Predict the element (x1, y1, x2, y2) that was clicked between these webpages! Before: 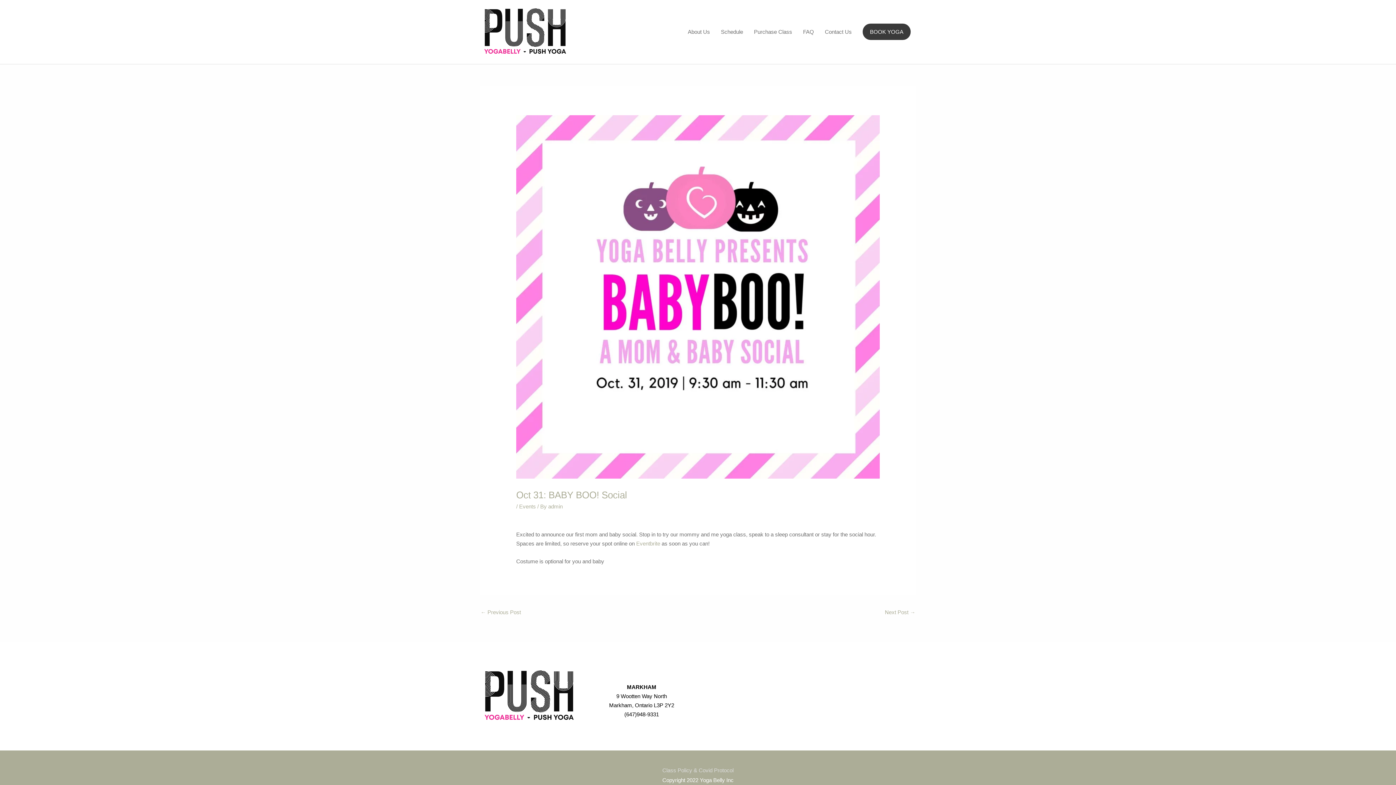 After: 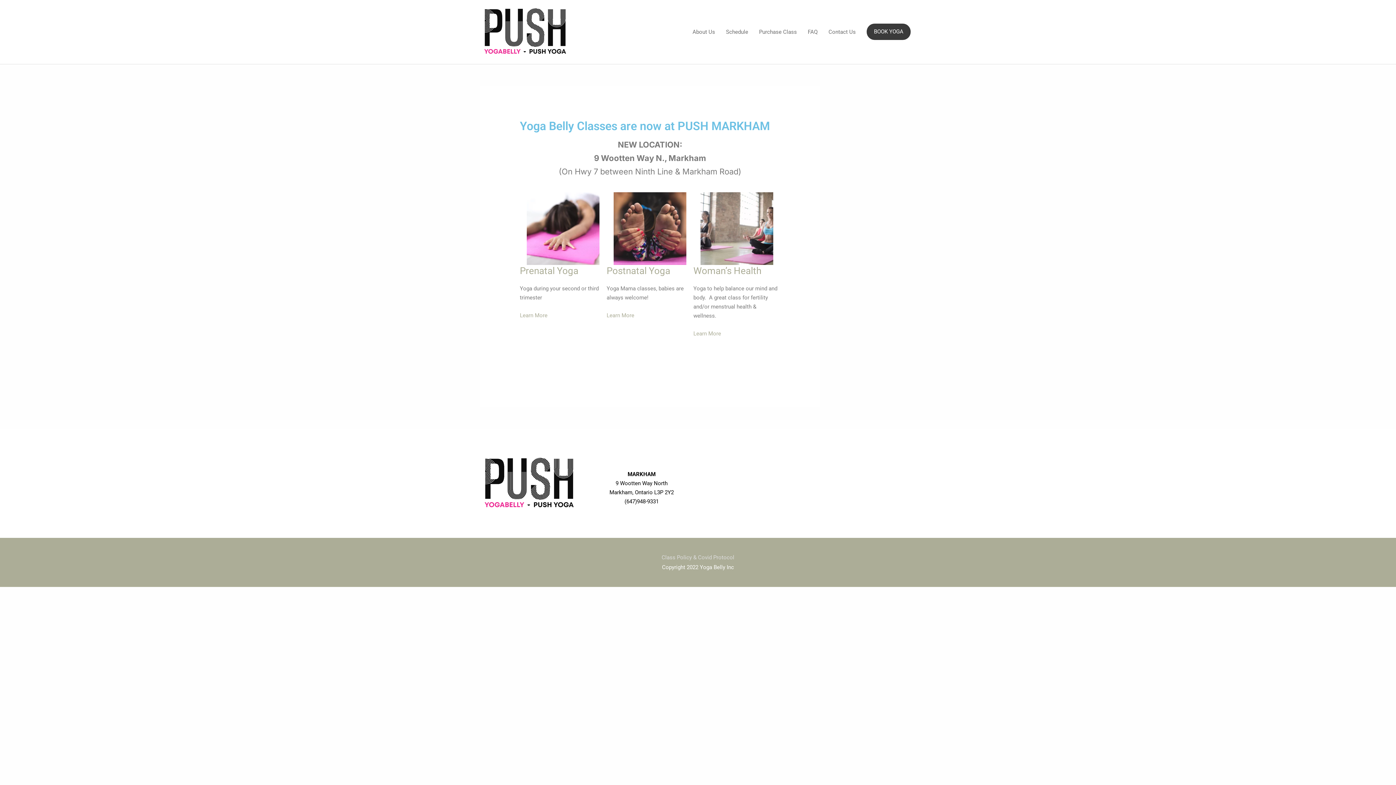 Action: bbox: (548, 503, 562, 509) label: admin